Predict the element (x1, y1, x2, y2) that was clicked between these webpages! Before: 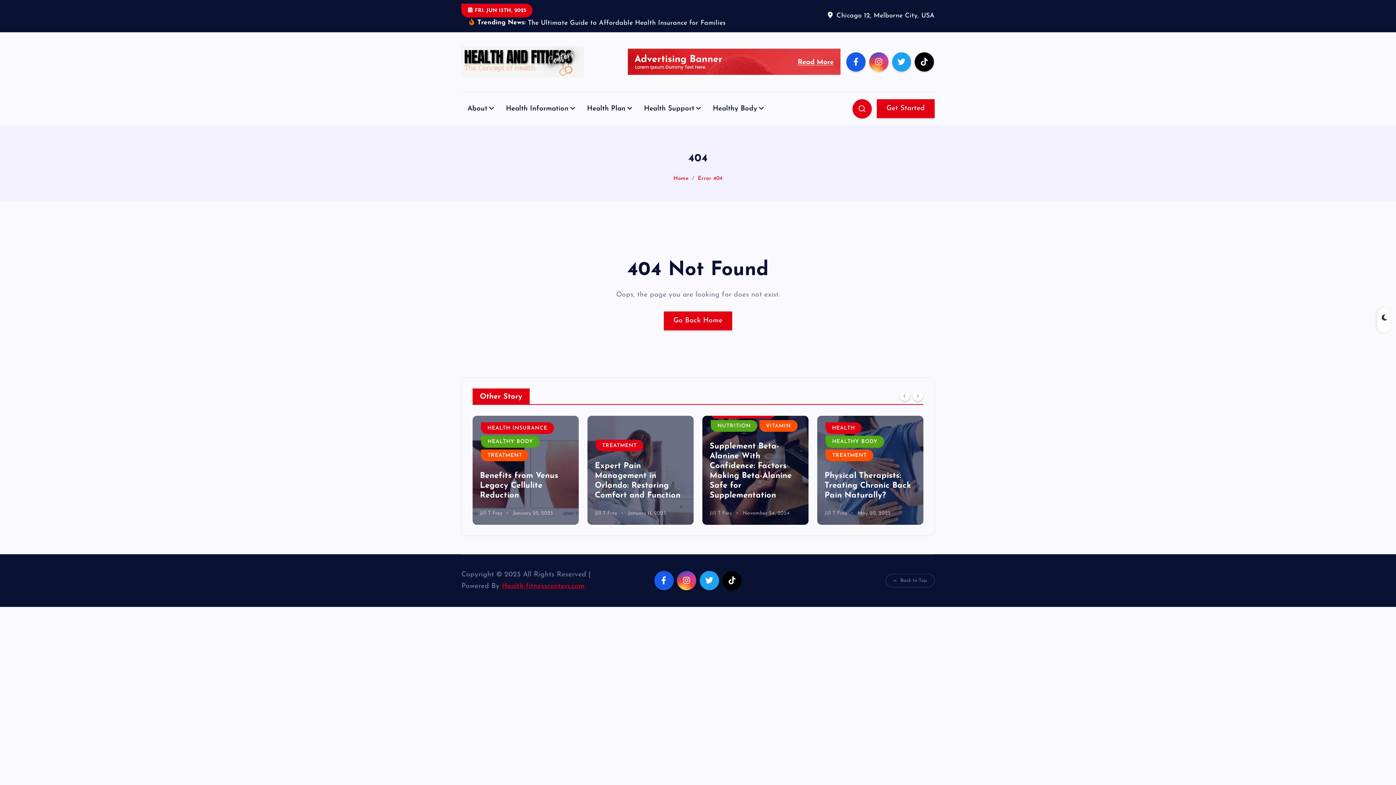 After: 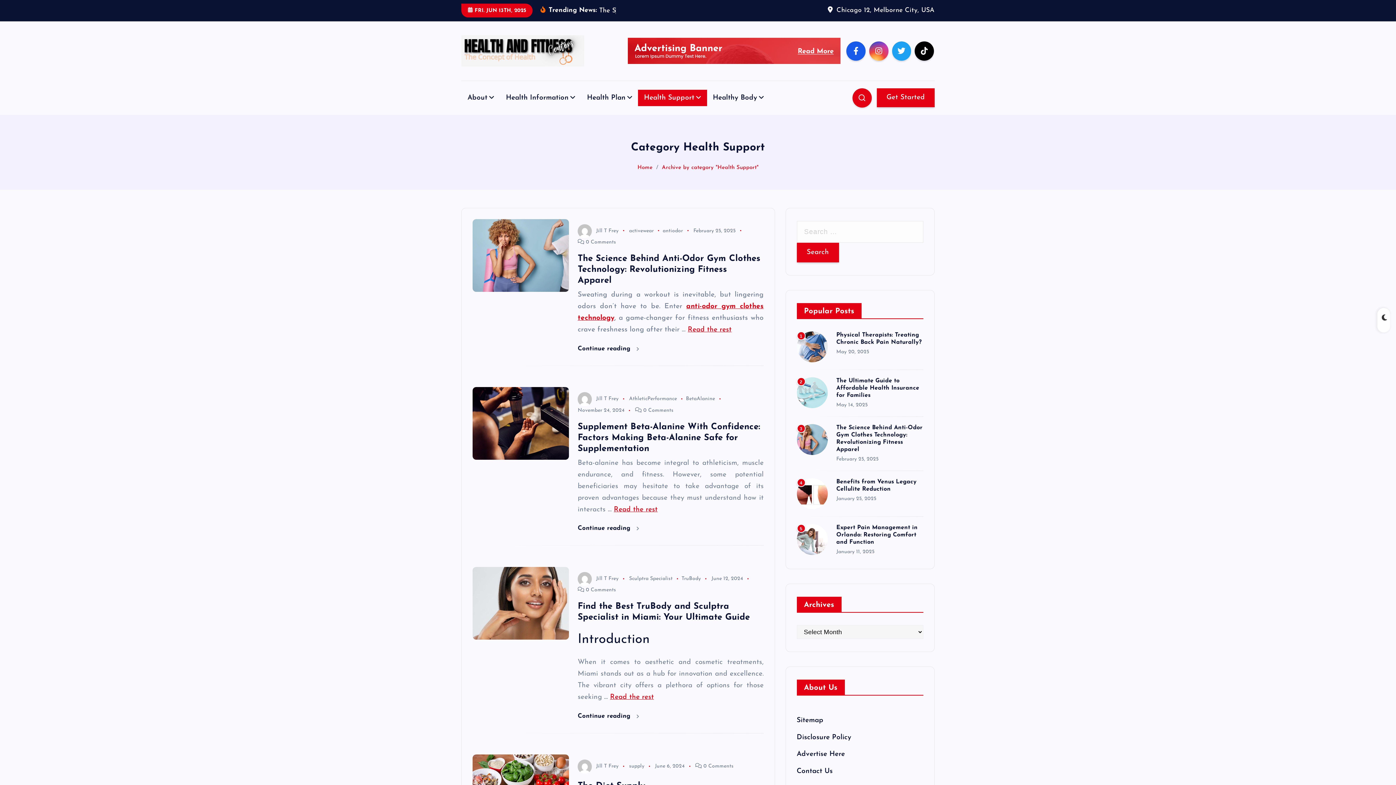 Action: label: Health Support bbox: (638, 100, 707, 116)